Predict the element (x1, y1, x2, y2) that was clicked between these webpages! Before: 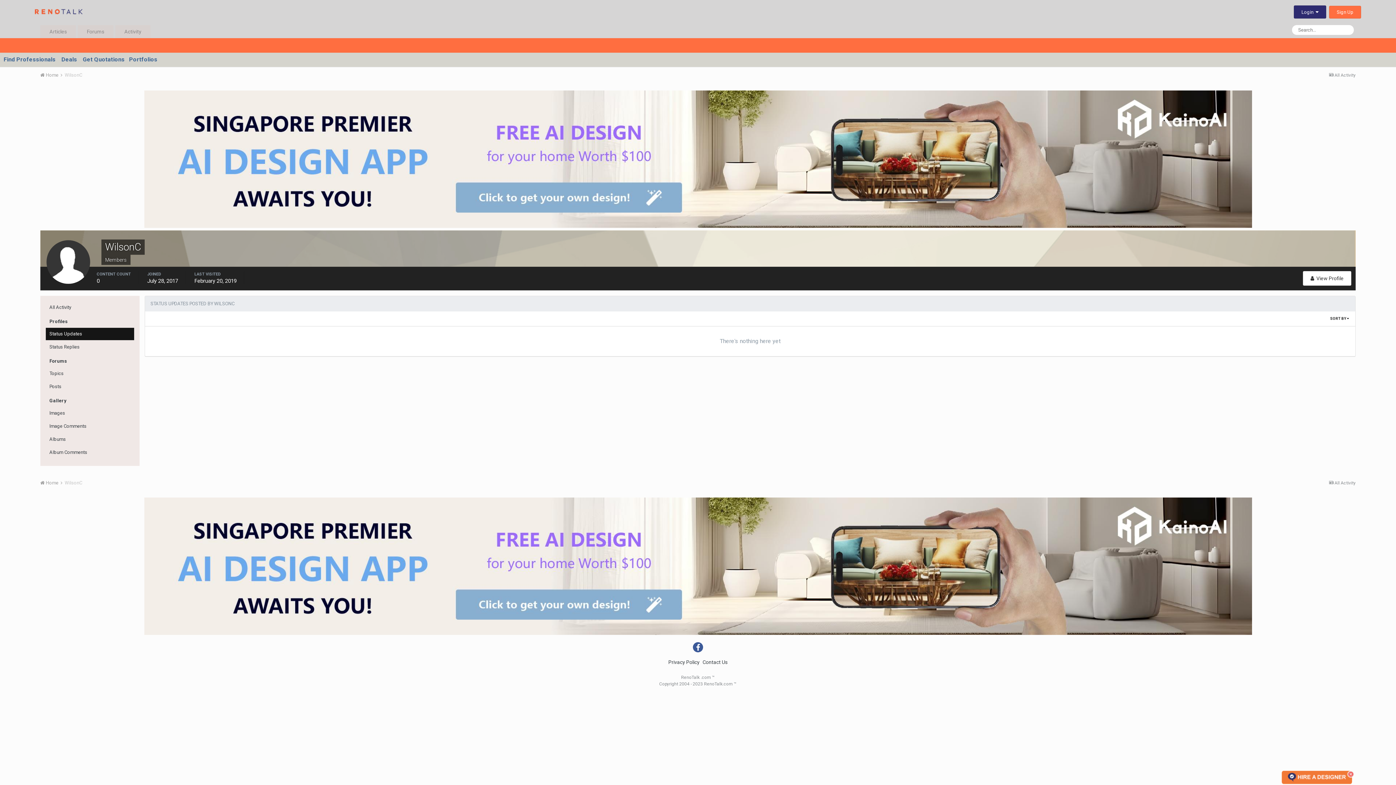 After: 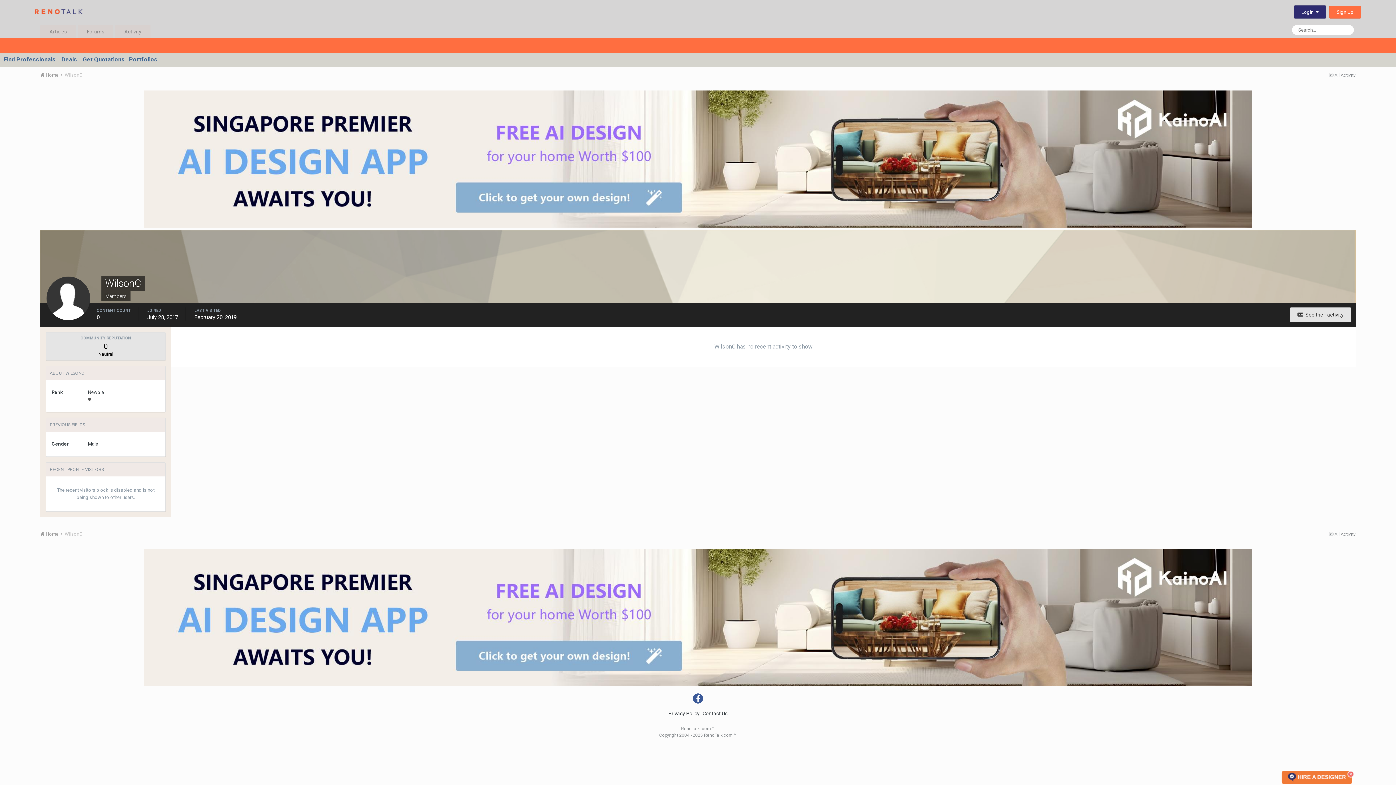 Action: label:   View Profile bbox: (1303, 271, 1351, 285)